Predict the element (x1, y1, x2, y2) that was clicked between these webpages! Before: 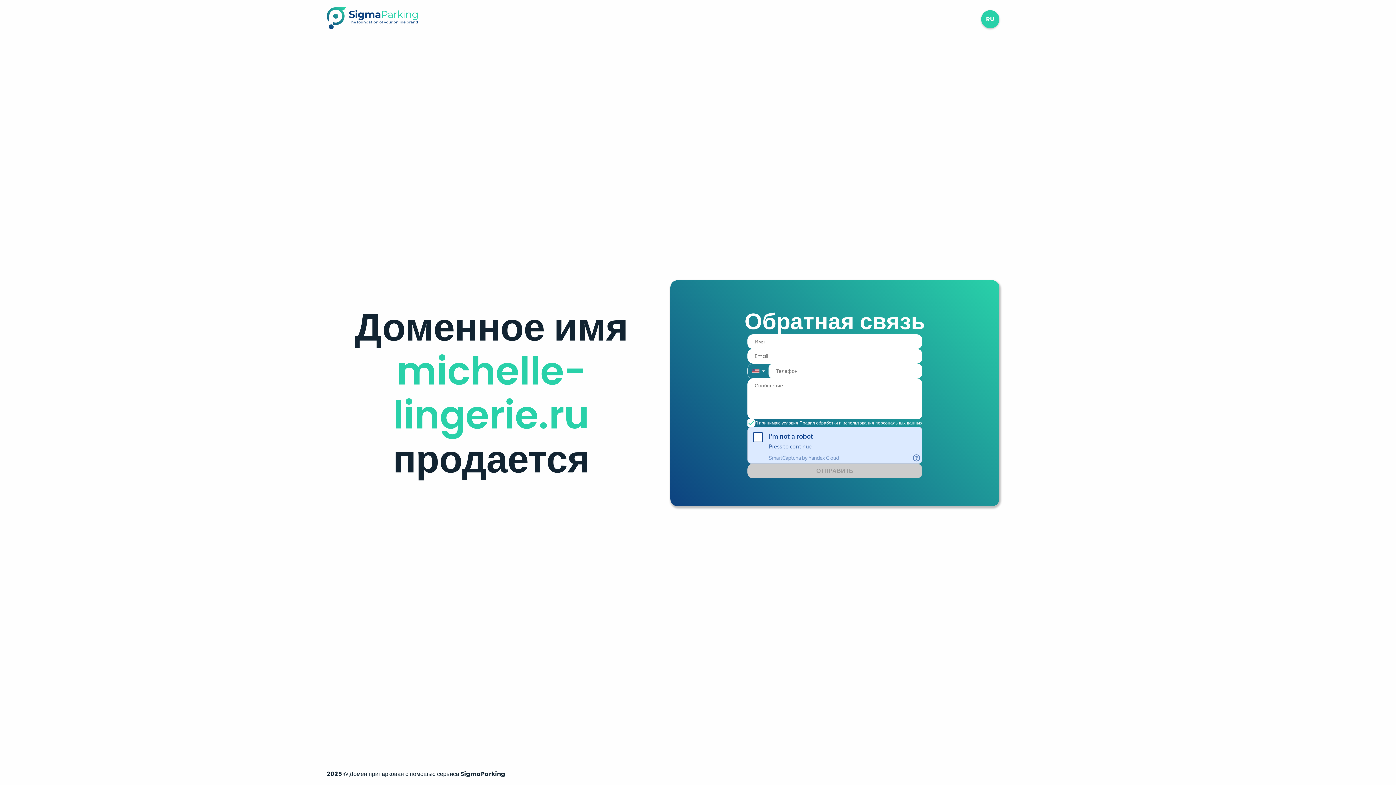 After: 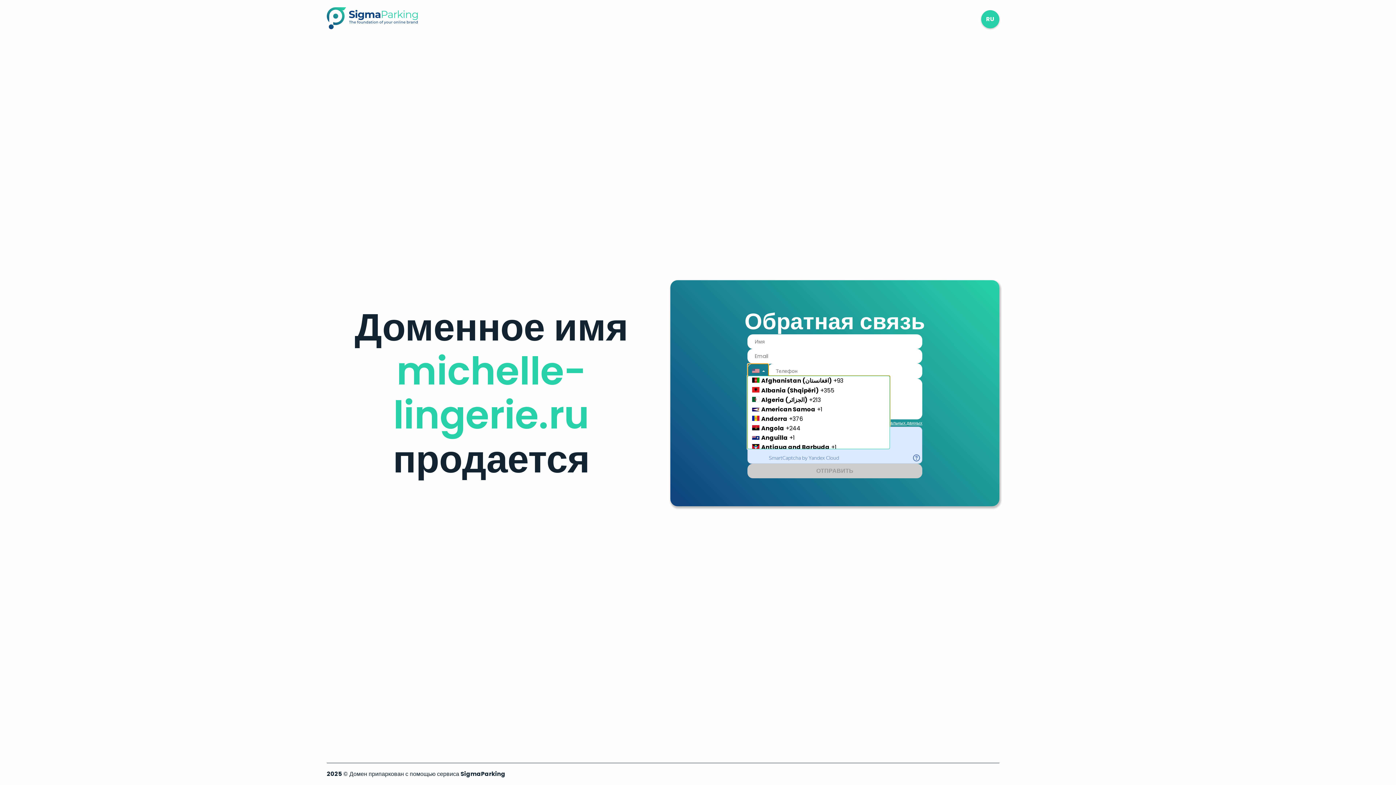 Action: label: Country Code Selector bbox: (747, 363, 768, 378)